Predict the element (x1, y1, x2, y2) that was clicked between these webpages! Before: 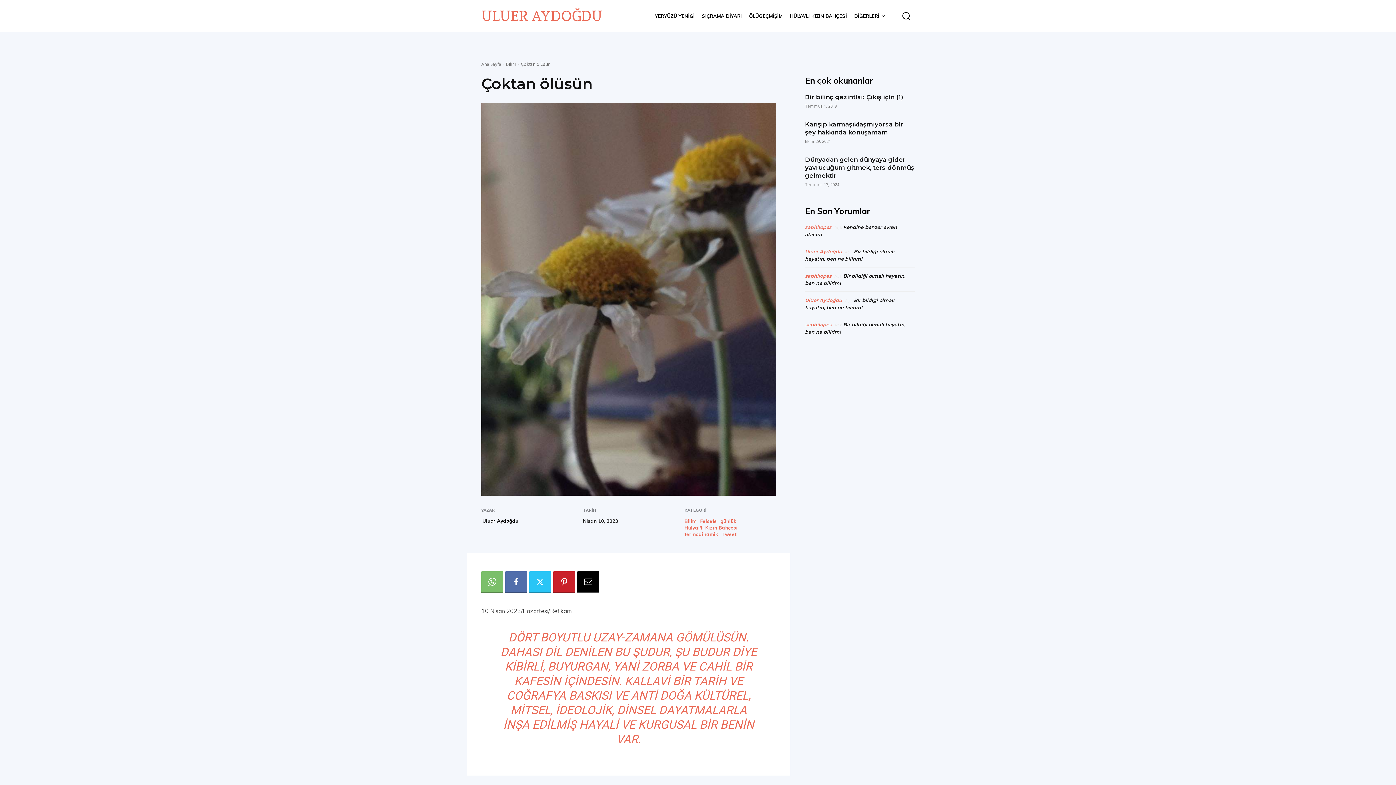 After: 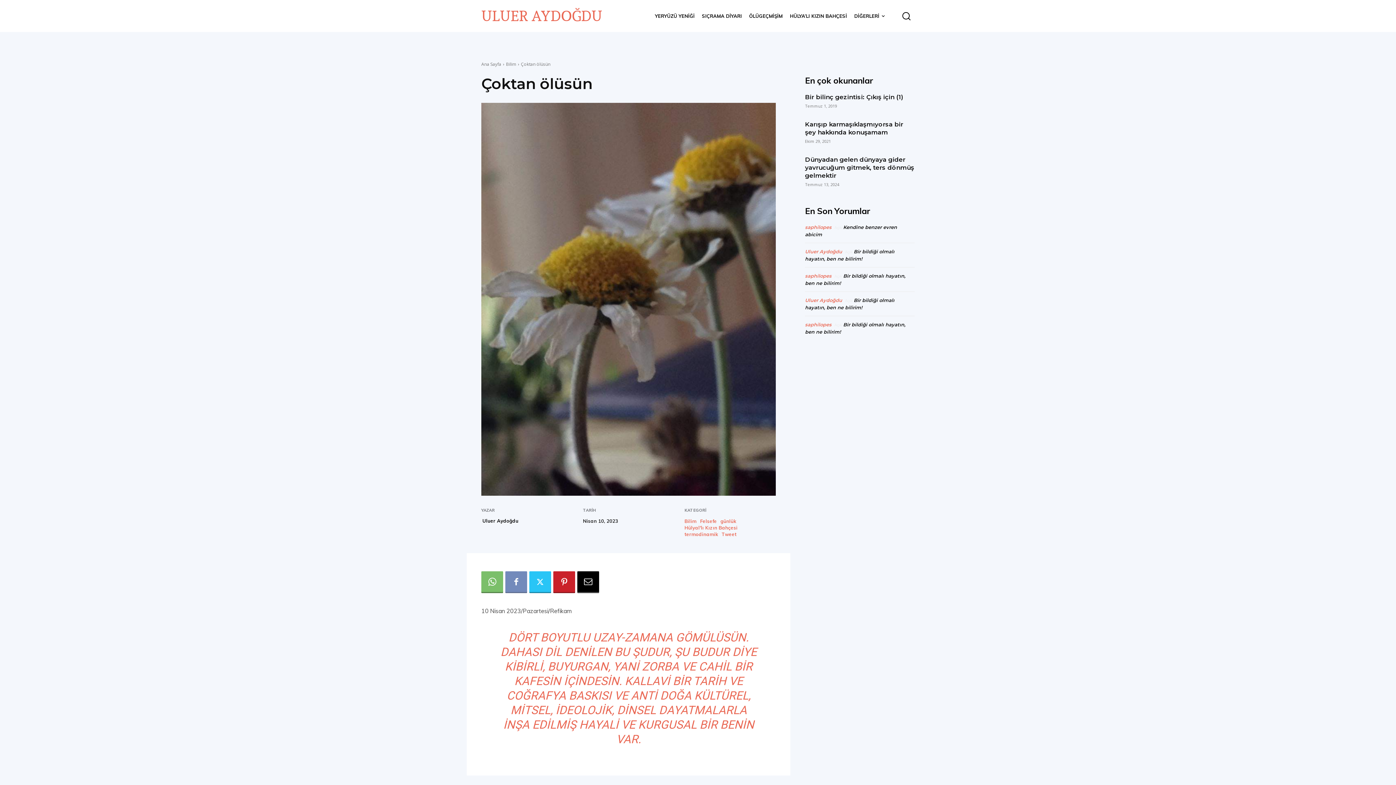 Action: bbox: (505, 571, 527, 593)